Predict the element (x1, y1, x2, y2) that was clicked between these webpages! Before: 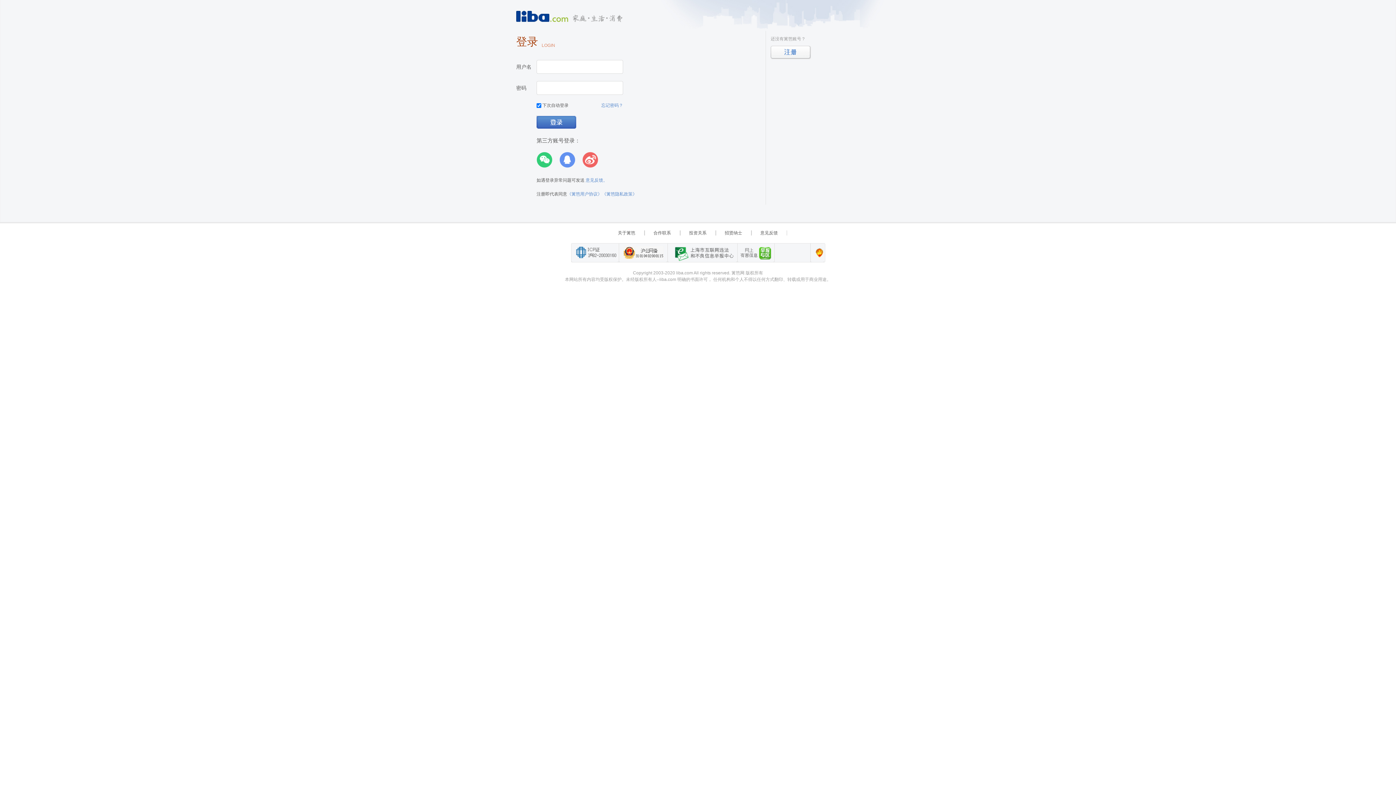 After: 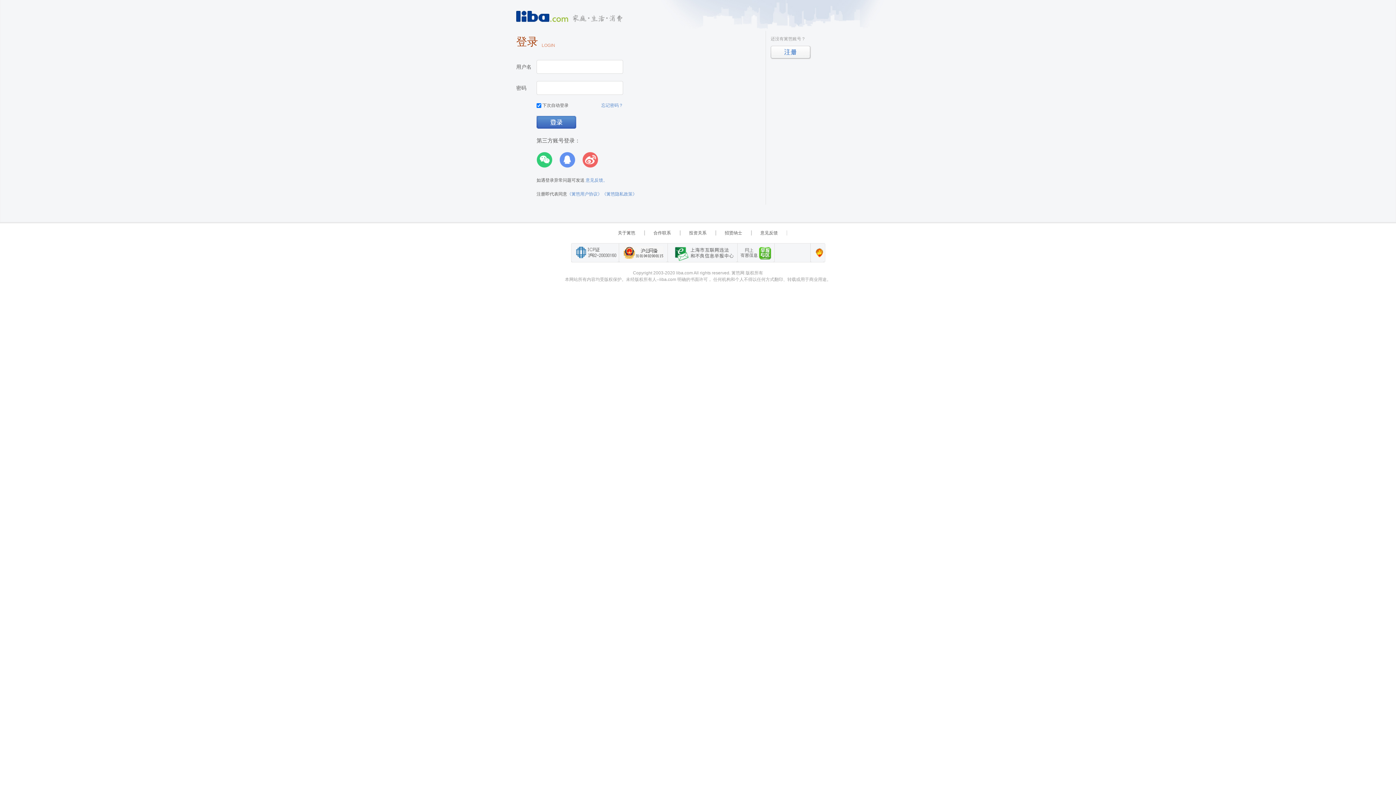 Action: label: 工业和信息化部 bbox: (571, 243, 618, 262)